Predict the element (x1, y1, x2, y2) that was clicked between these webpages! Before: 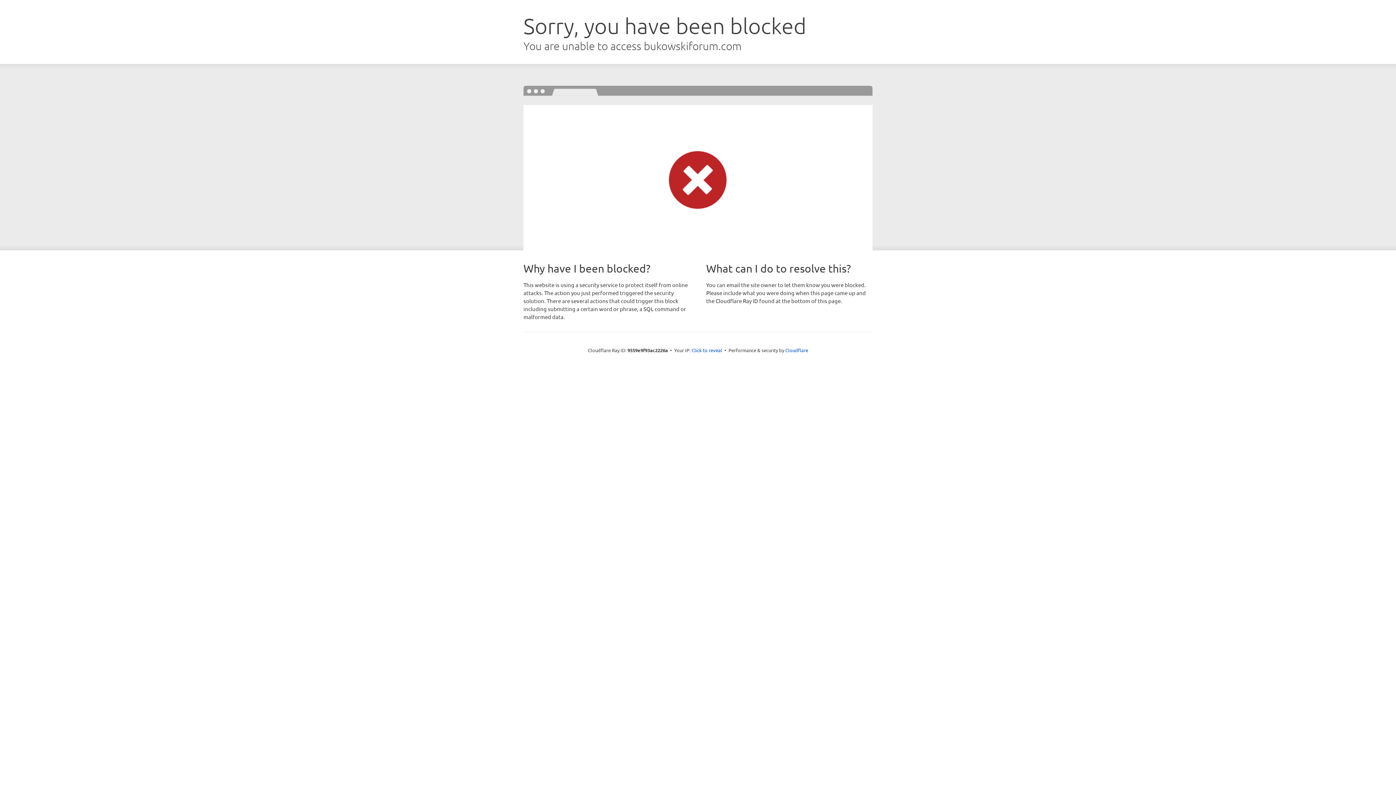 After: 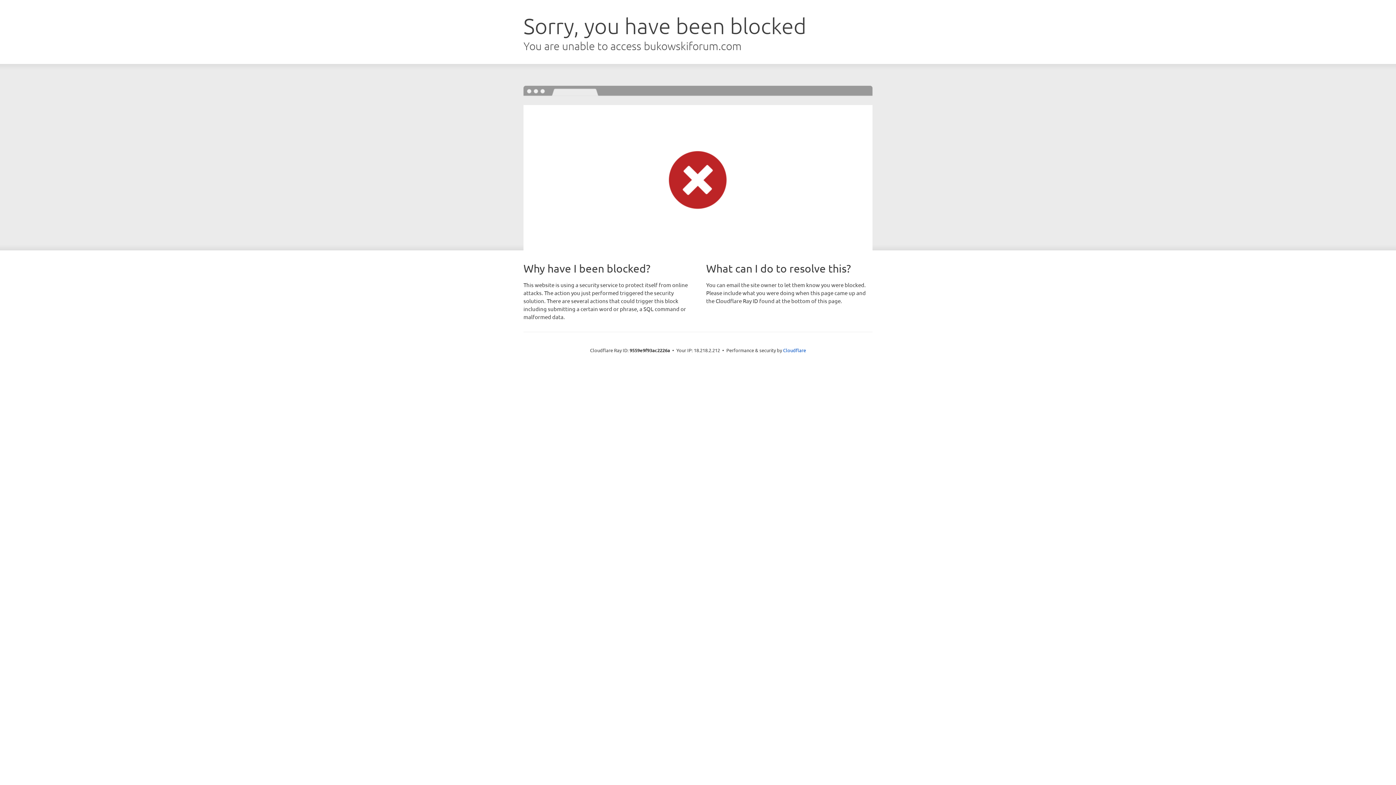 Action: bbox: (691, 346, 722, 353) label: Click to reveal